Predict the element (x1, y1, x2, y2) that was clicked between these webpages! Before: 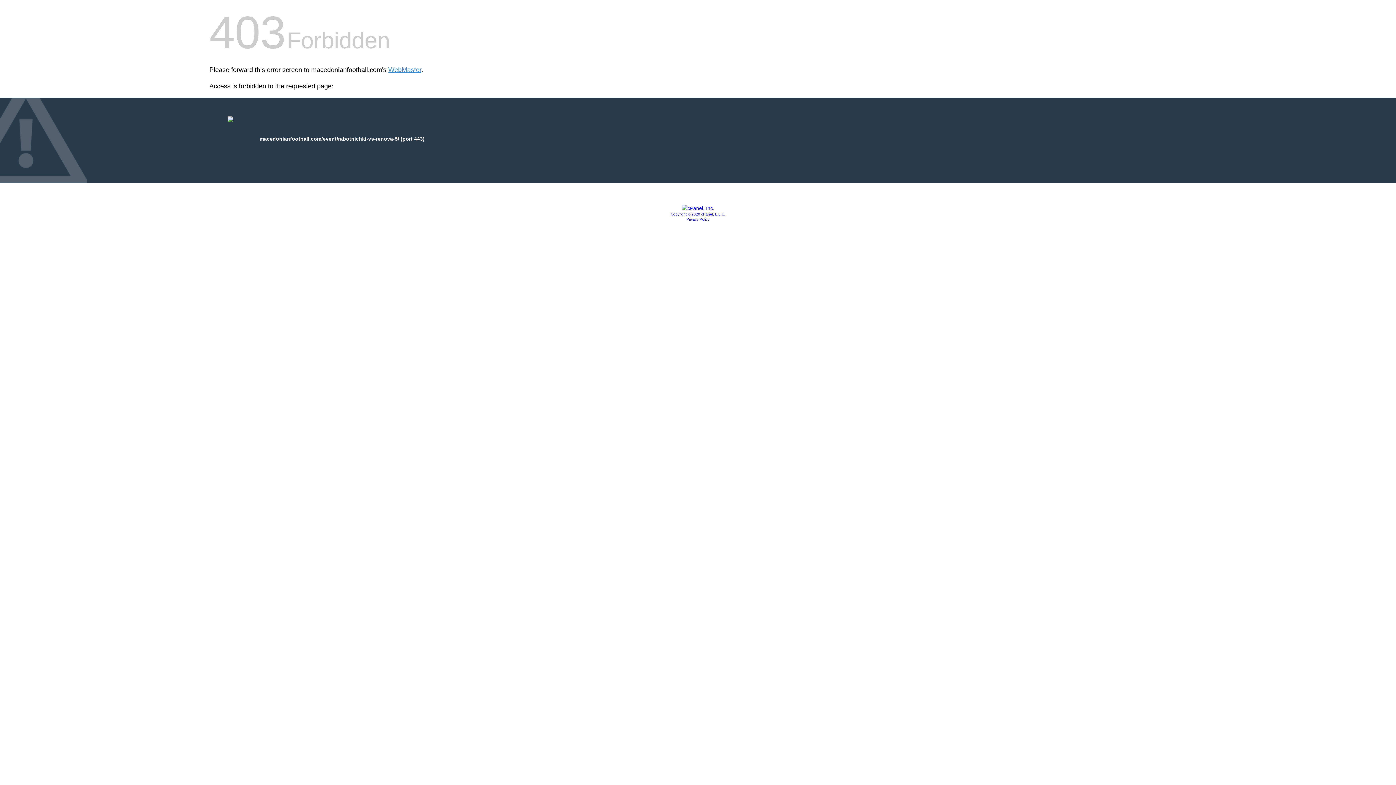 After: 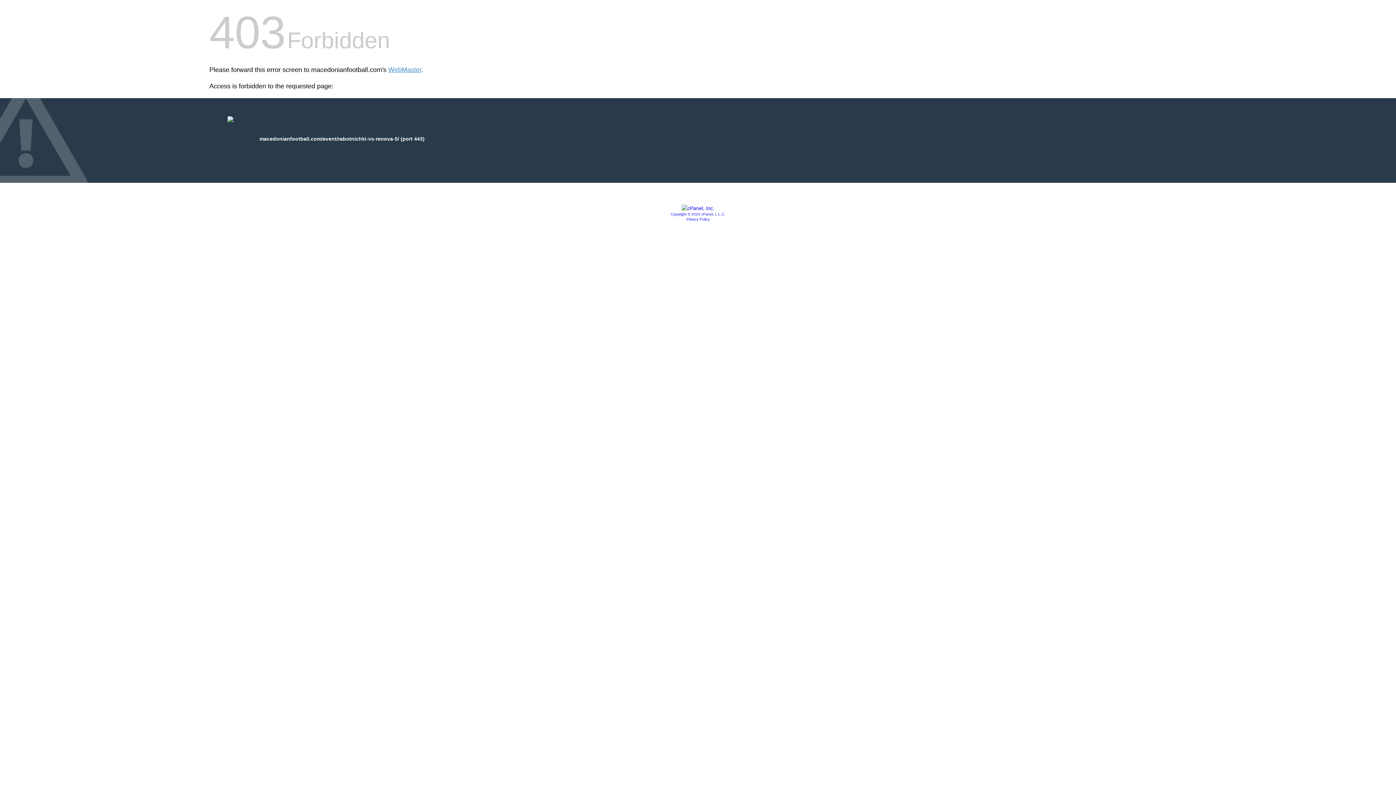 Action: label: Privacy Policy bbox: (686, 217, 709, 221)